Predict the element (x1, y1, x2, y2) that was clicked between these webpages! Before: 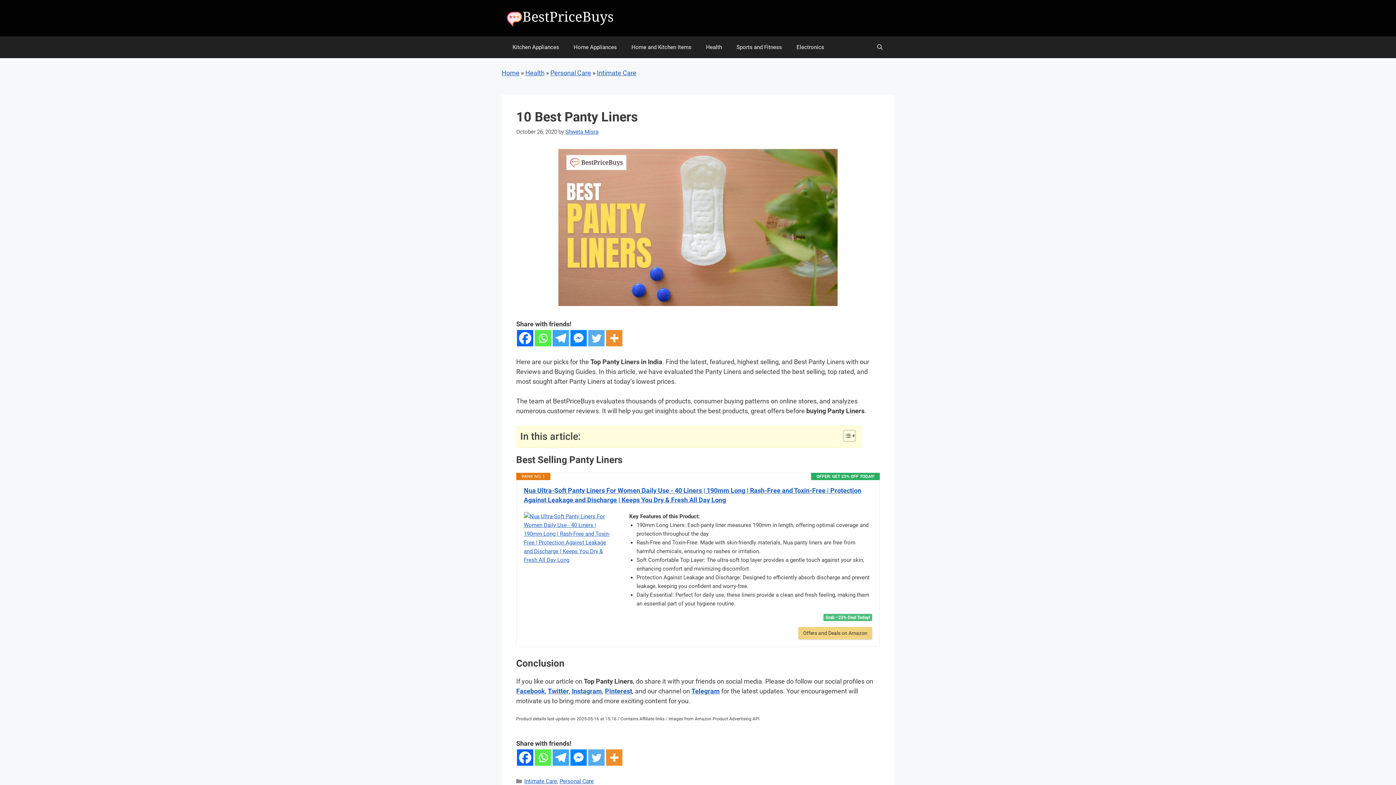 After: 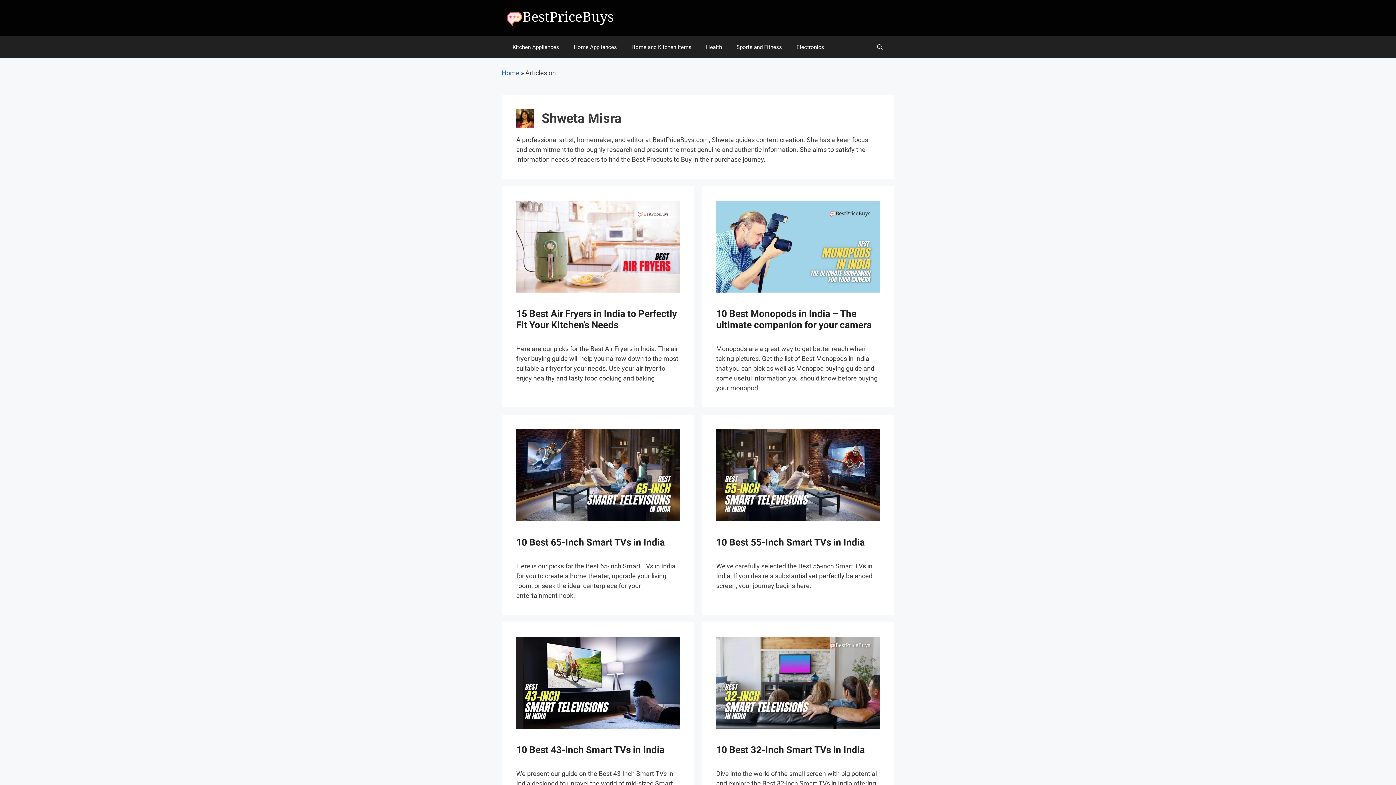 Action: bbox: (565, 128, 598, 135) label: Shweta Misra